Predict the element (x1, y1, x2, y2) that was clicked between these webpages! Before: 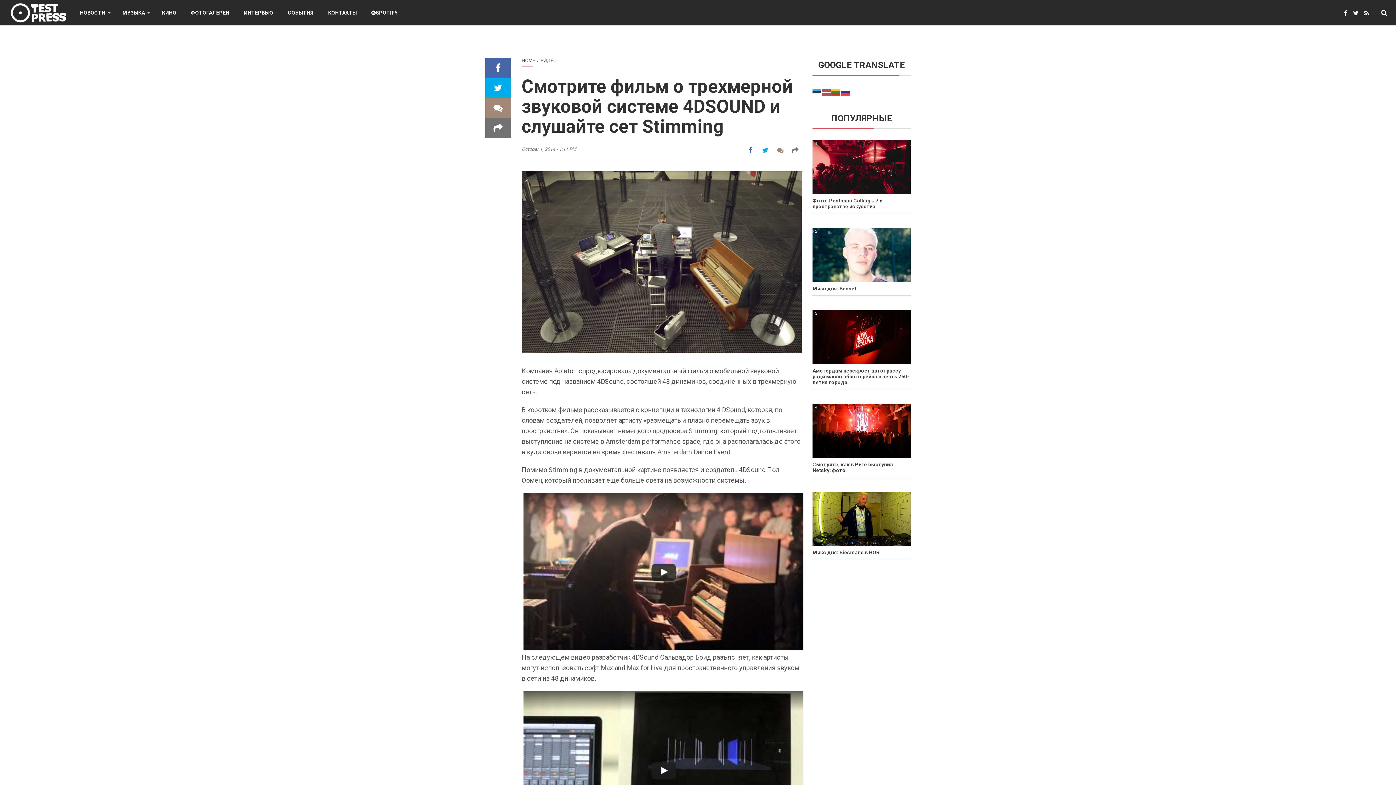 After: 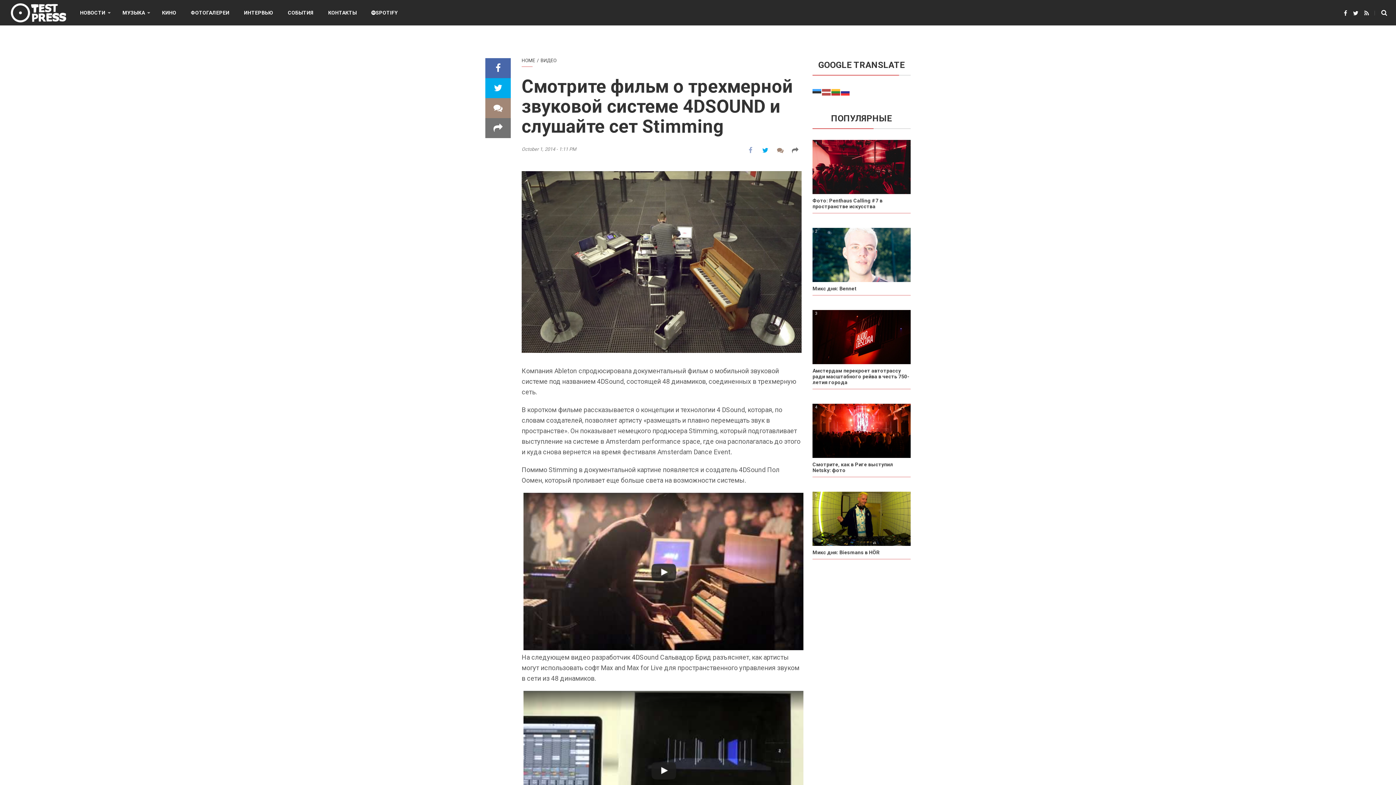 Action: bbox: (744, 144, 757, 156)